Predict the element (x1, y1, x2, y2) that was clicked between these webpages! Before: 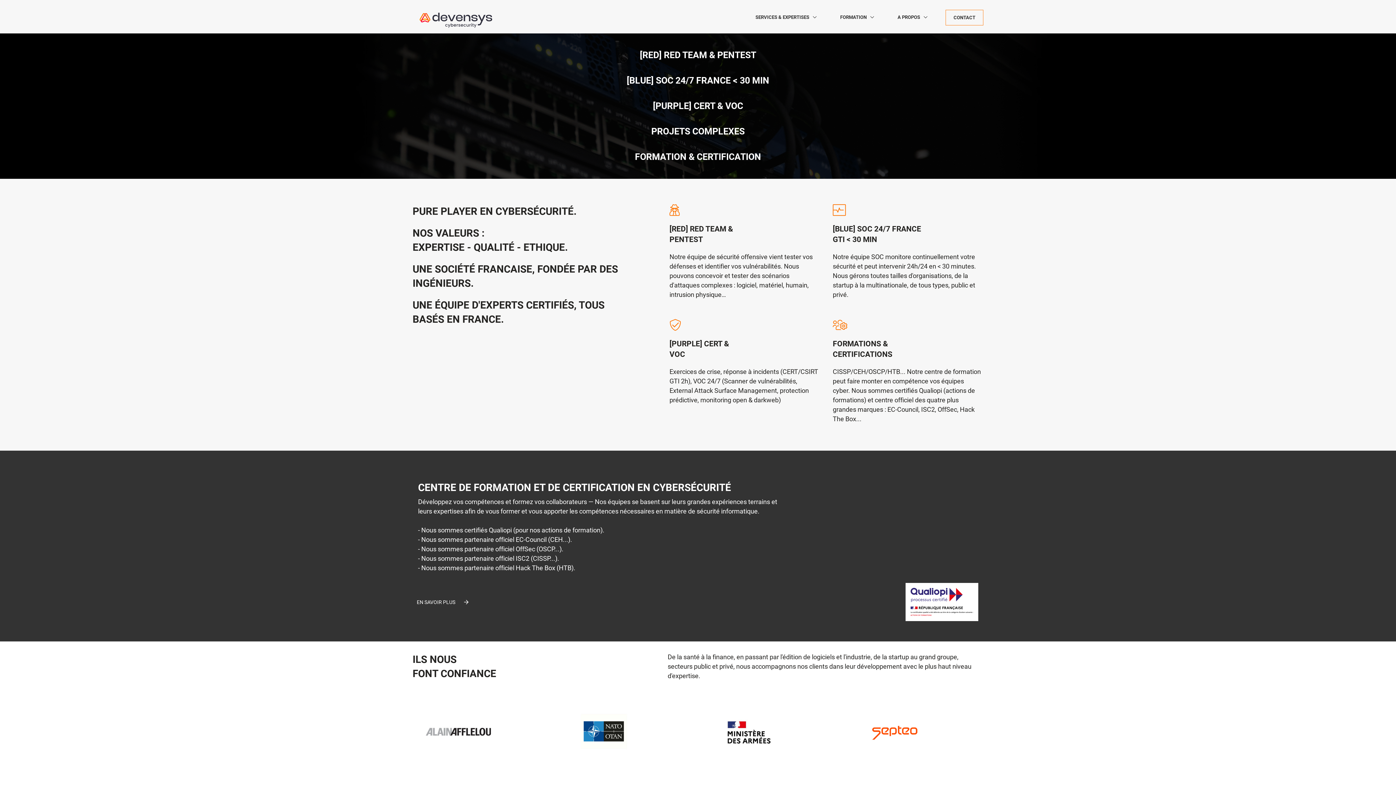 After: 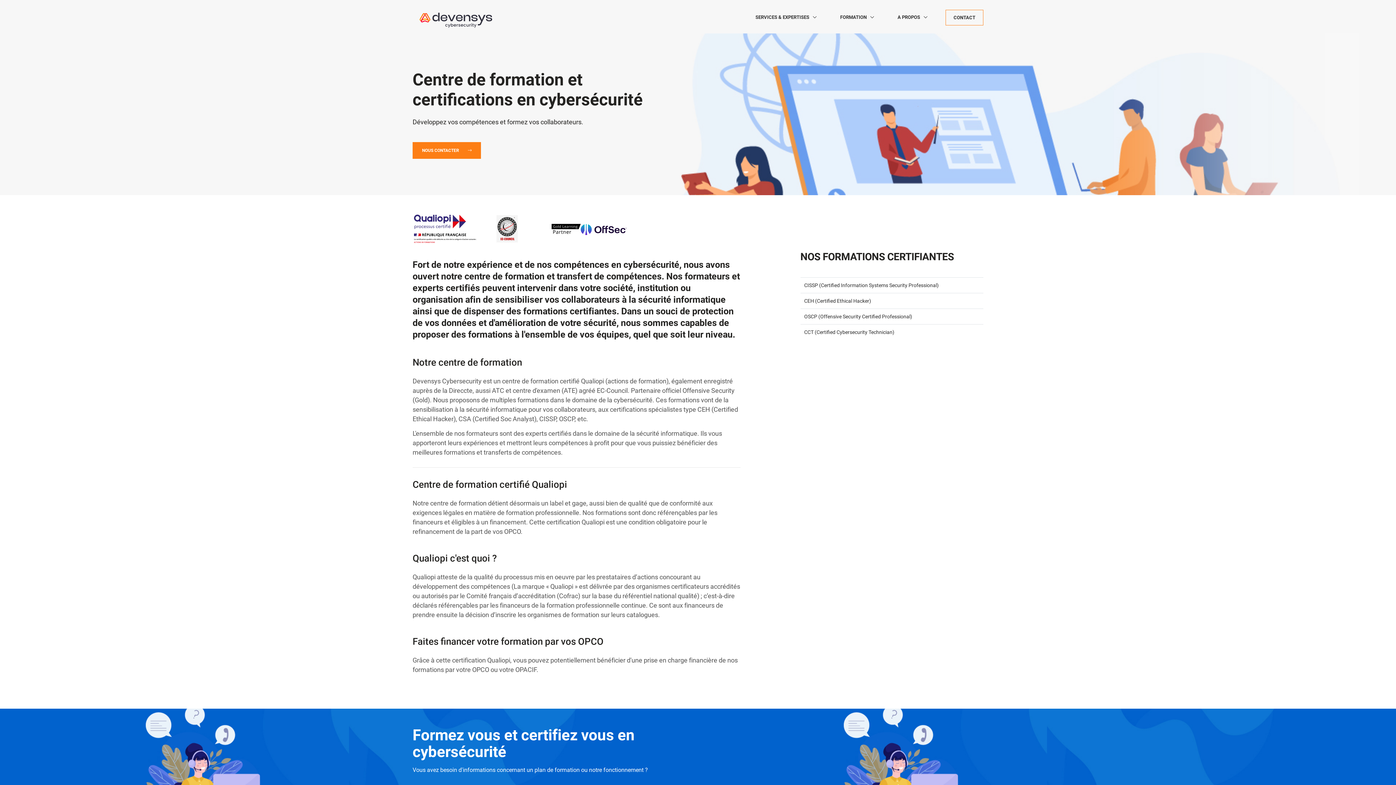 Action: label: EN SAVOIR PLUS  bbox: (412, 596, 472, 608)